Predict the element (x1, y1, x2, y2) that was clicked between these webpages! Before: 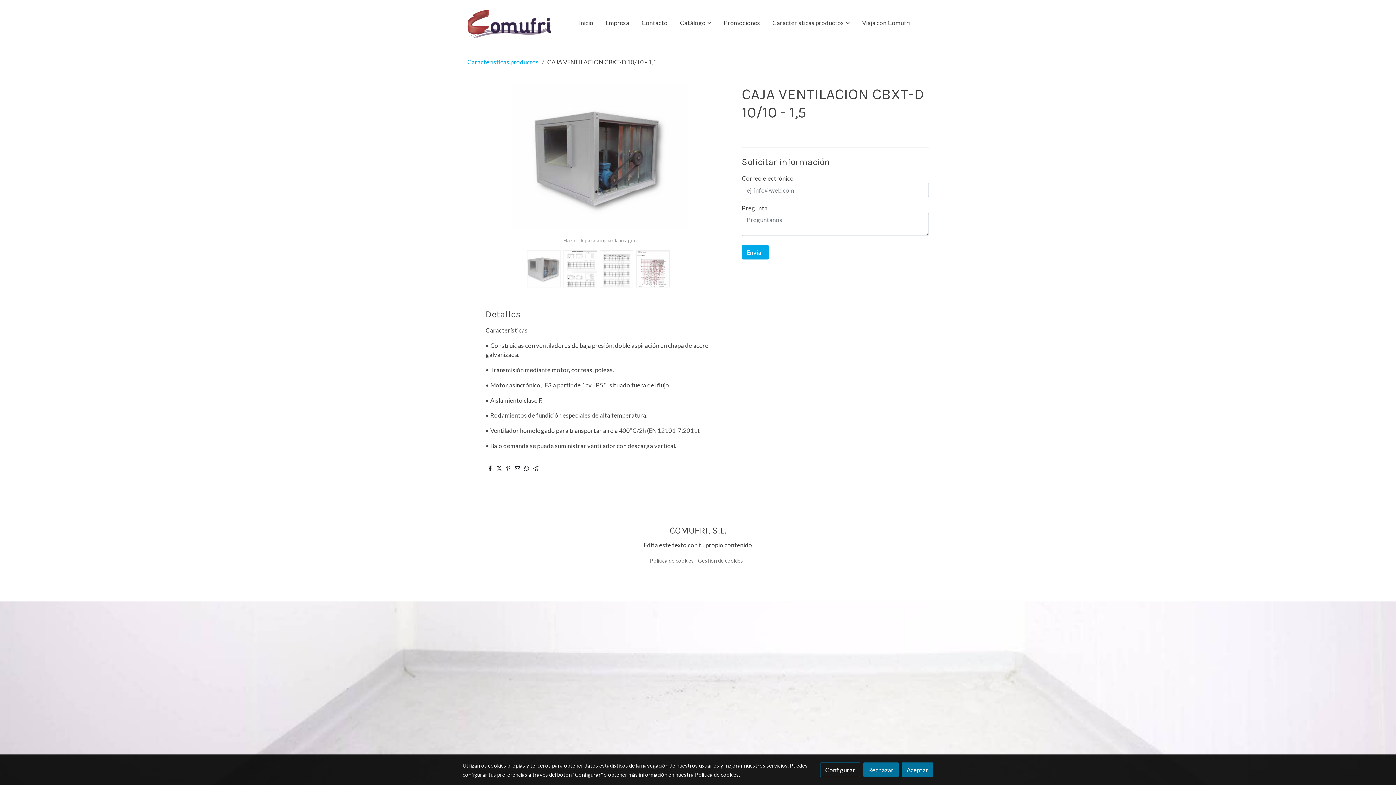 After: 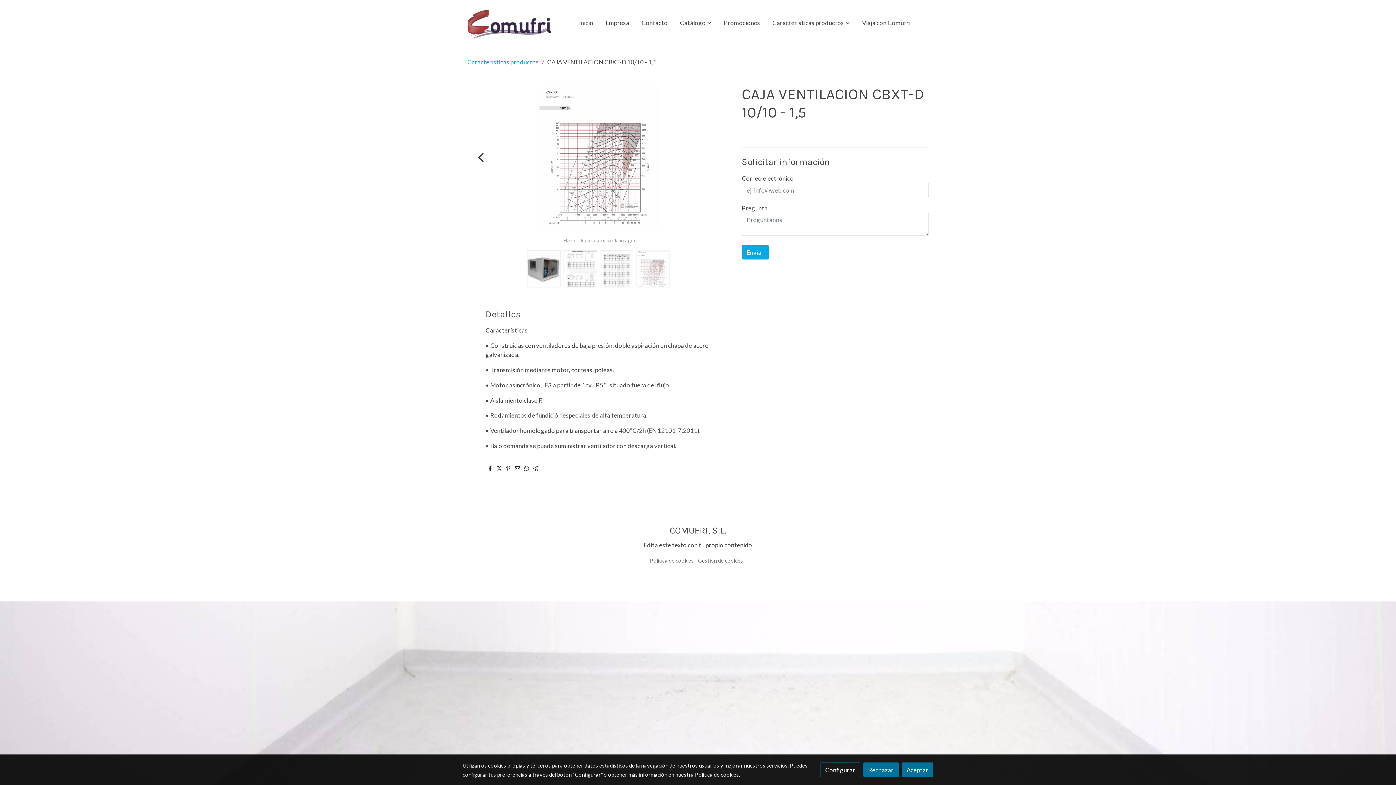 Action: bbox: (636, 250, 669, 287)